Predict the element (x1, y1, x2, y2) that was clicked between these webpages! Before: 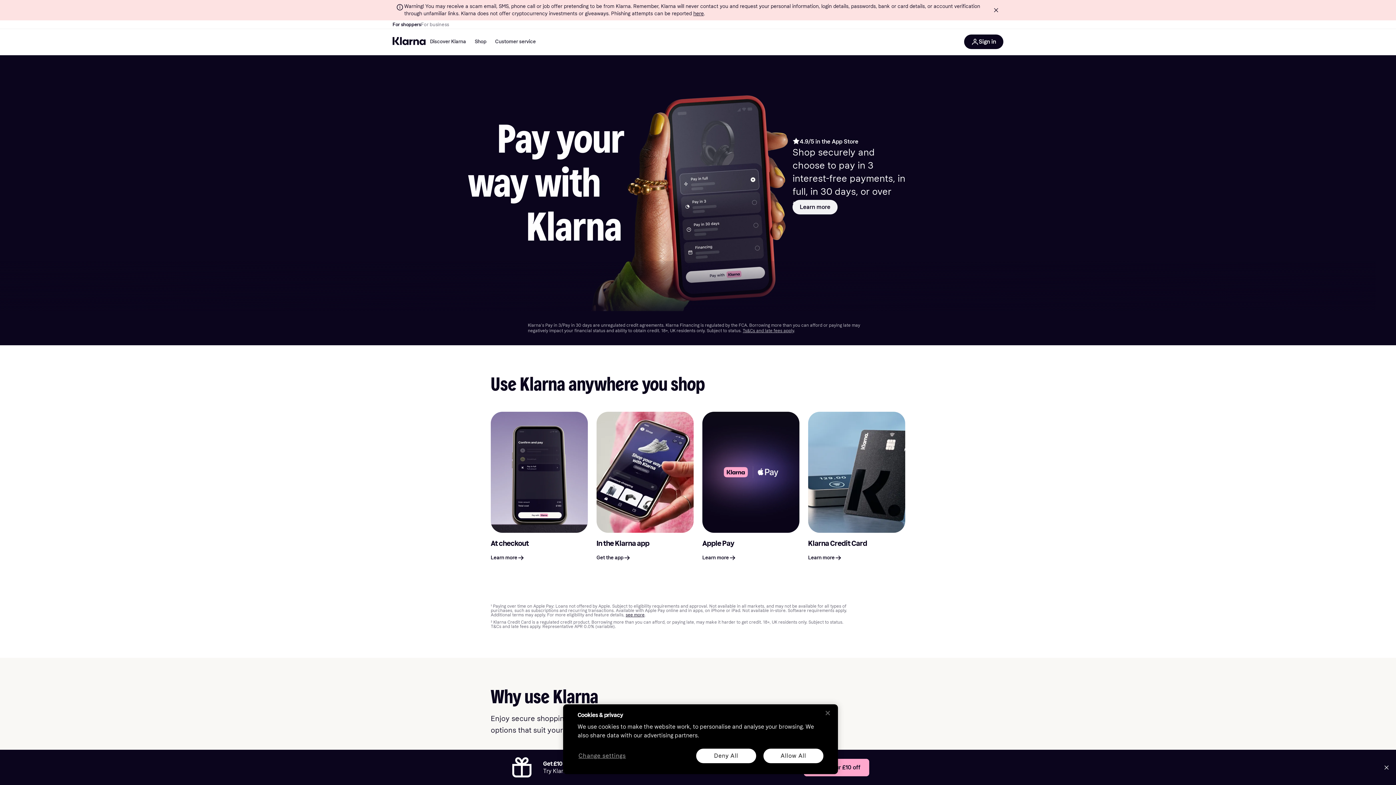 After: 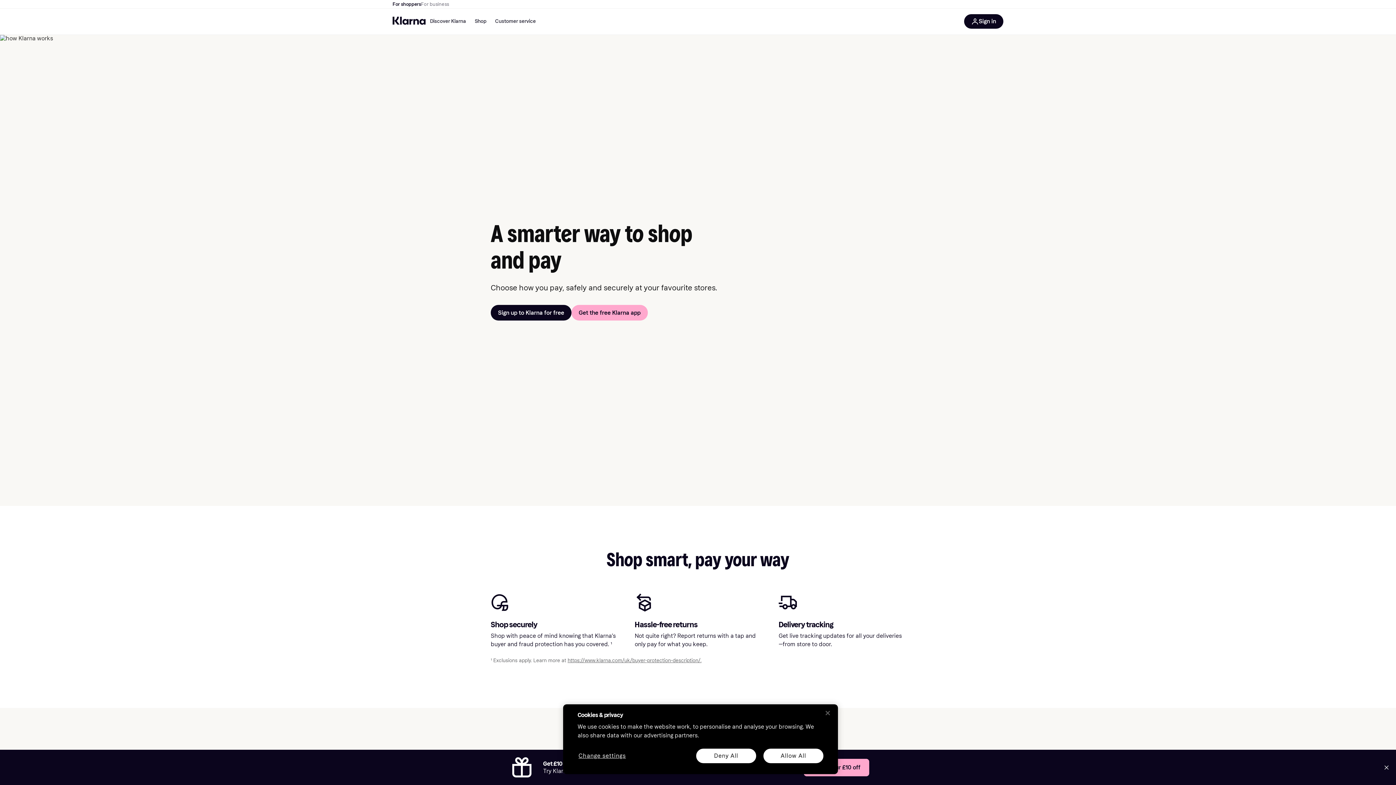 Action: bbox: (490, 554, 524, 561) label: Learn more